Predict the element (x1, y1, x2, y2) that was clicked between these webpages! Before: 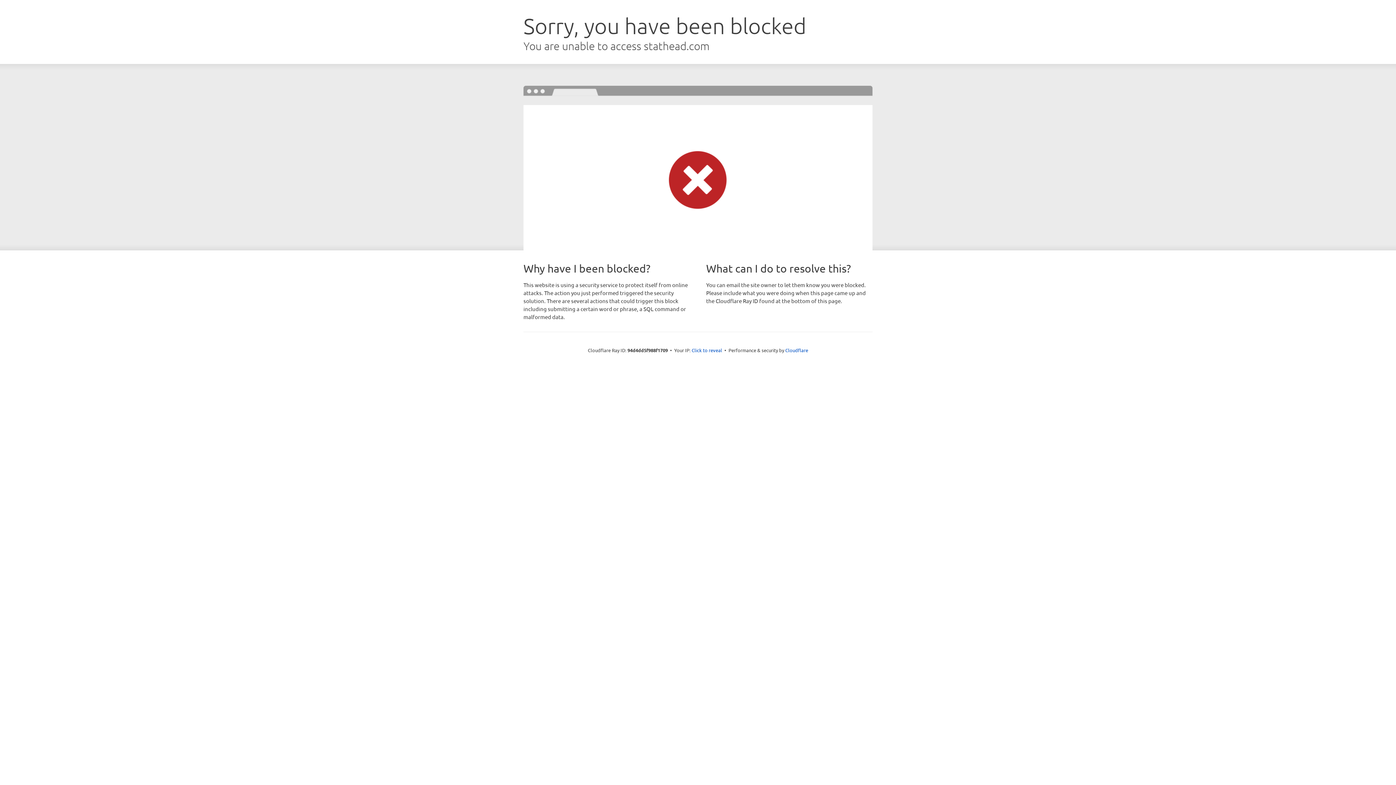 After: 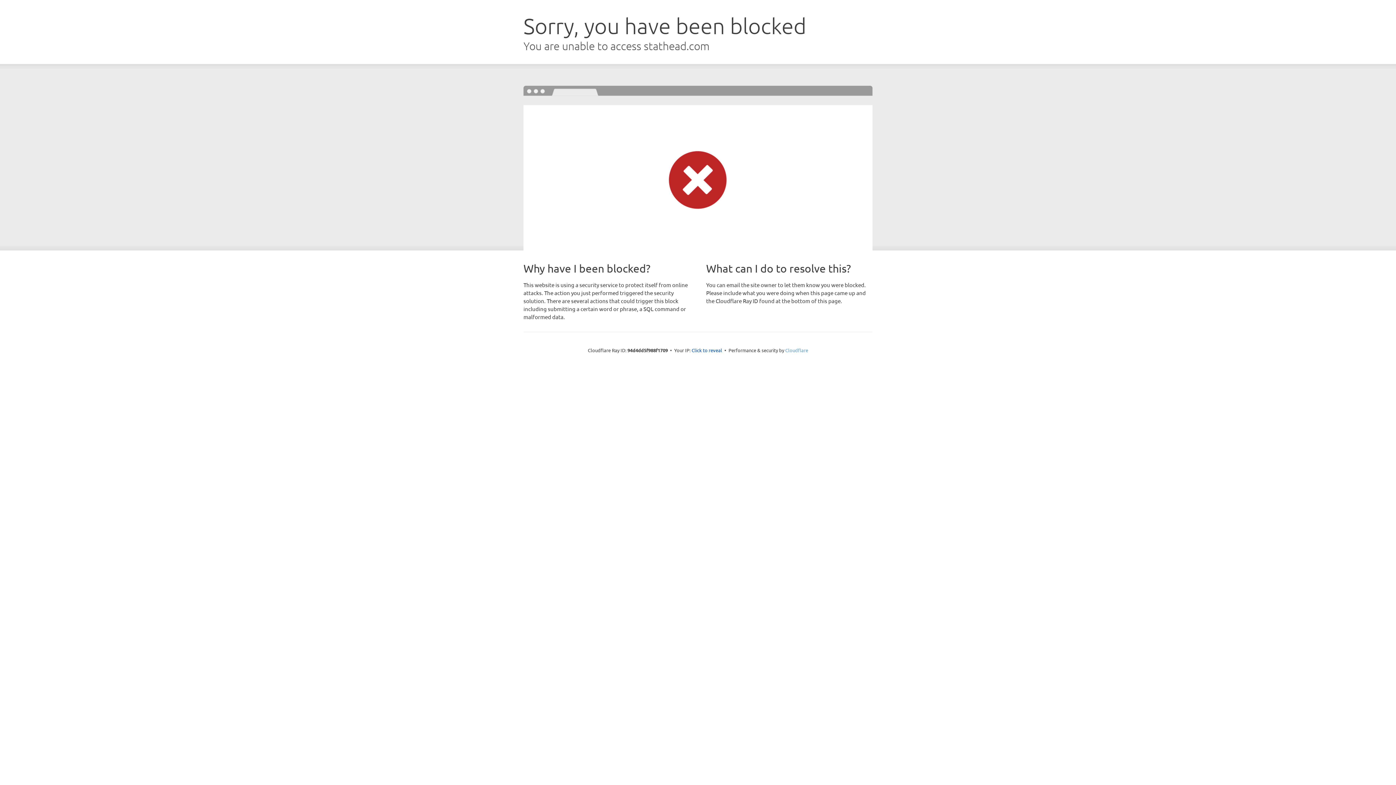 Action: label: Cloudflare bbox: (785, 347, 808, 353)